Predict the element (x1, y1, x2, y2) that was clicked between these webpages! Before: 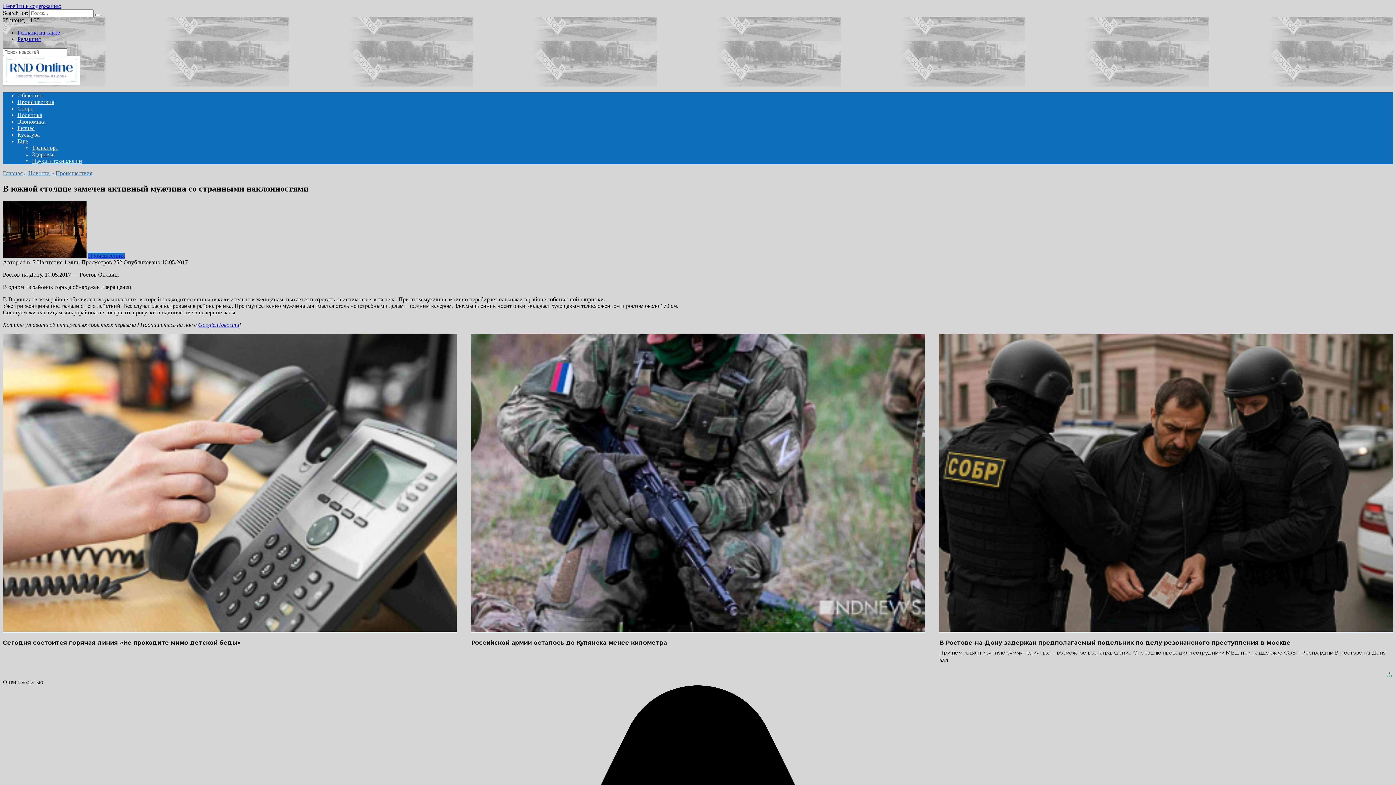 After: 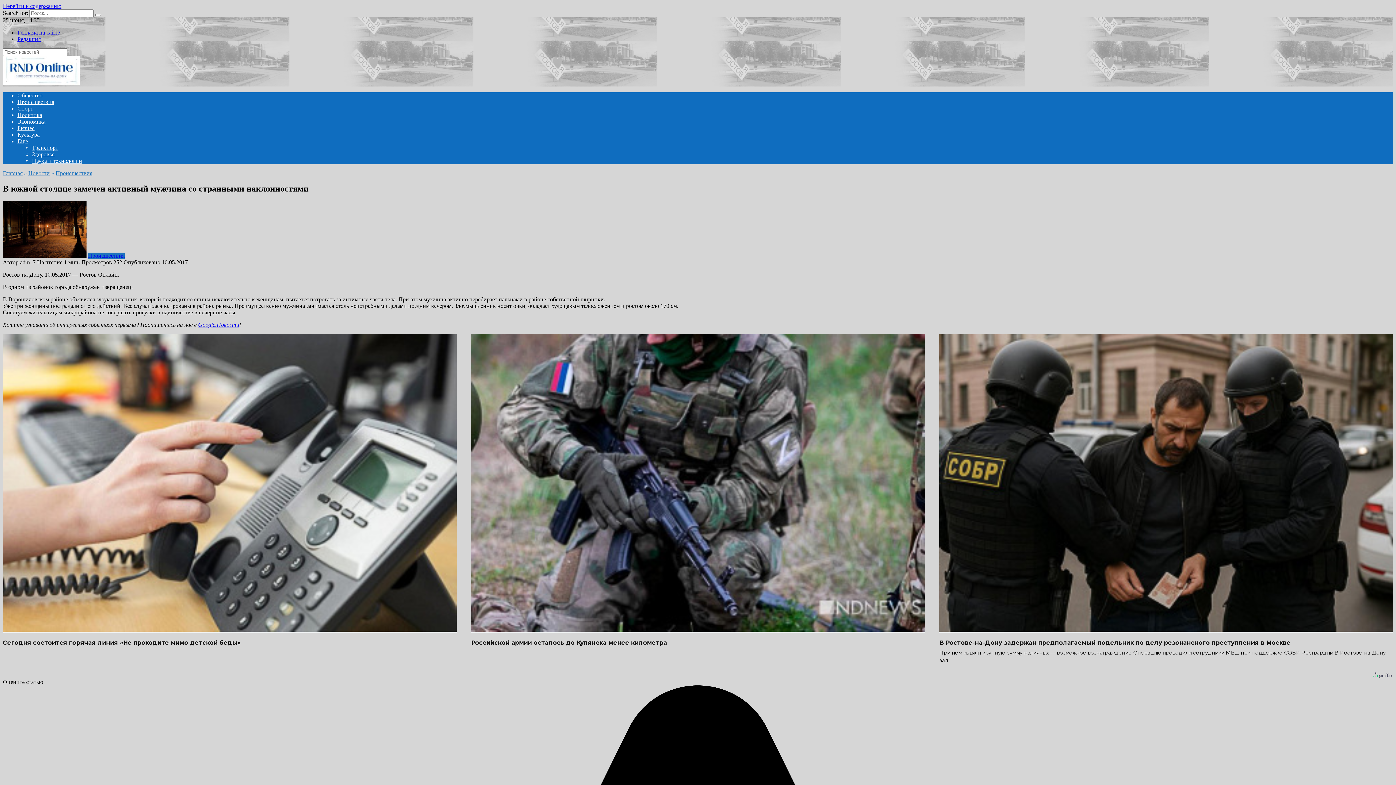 Action: bbox: (1386, 672, 1393, 679)